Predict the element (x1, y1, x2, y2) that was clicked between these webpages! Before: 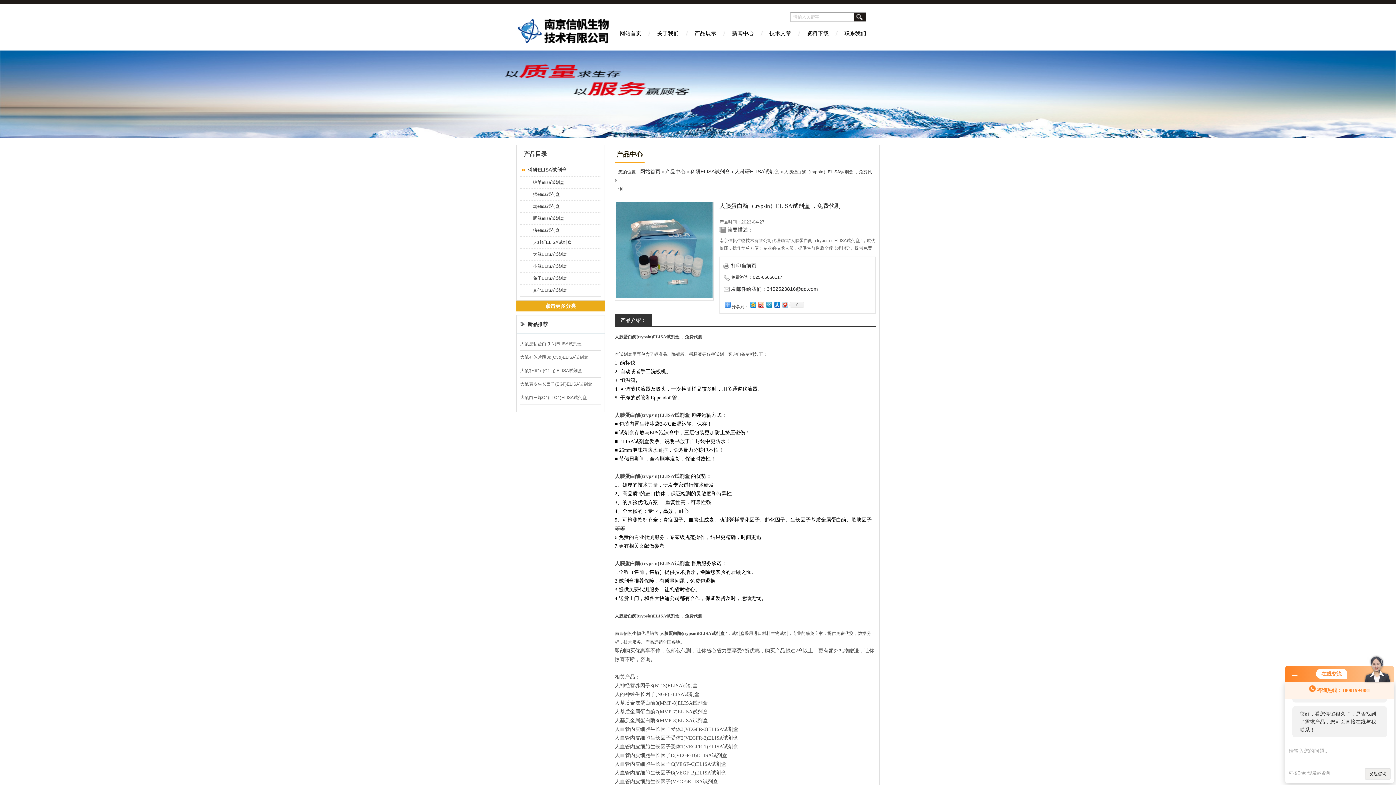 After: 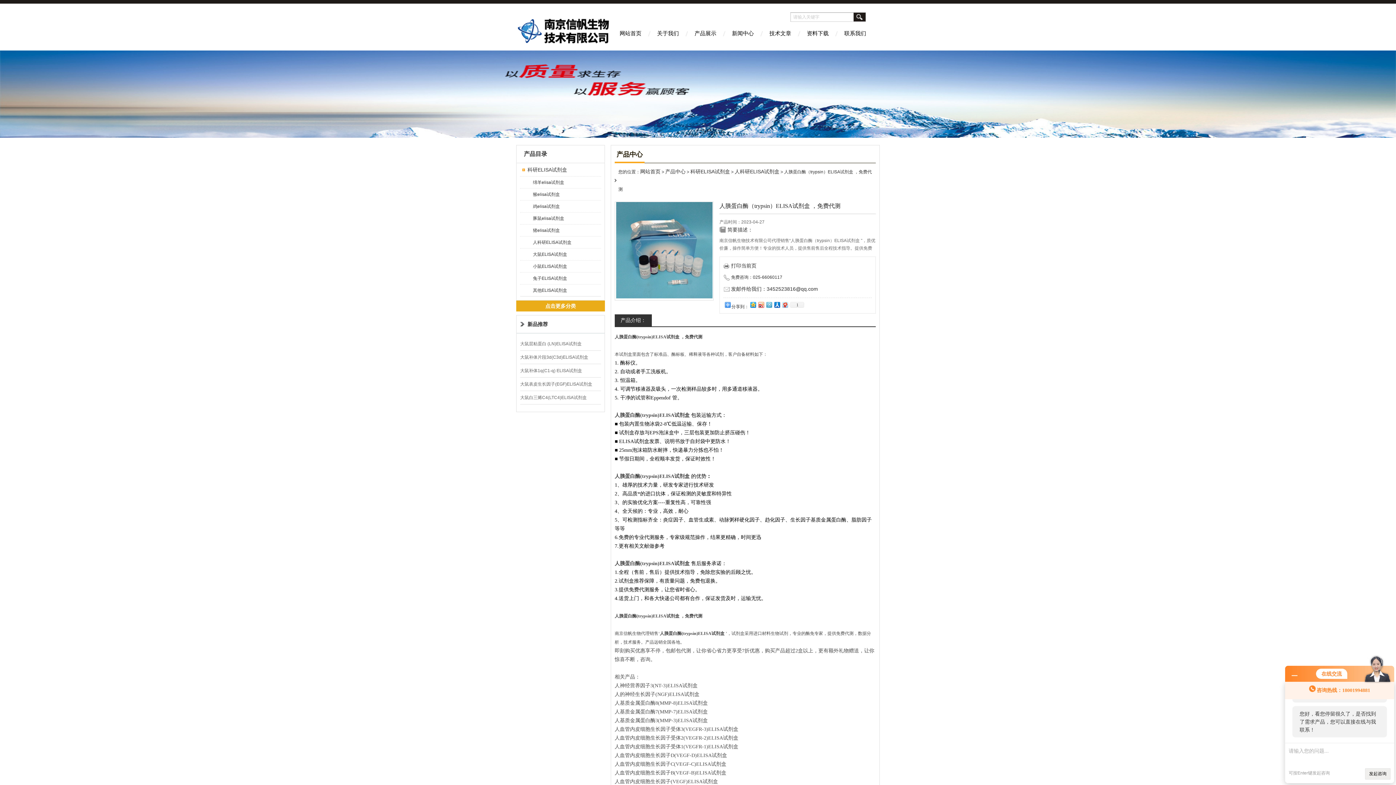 Action: bbox: (765, 300, 773, 309)